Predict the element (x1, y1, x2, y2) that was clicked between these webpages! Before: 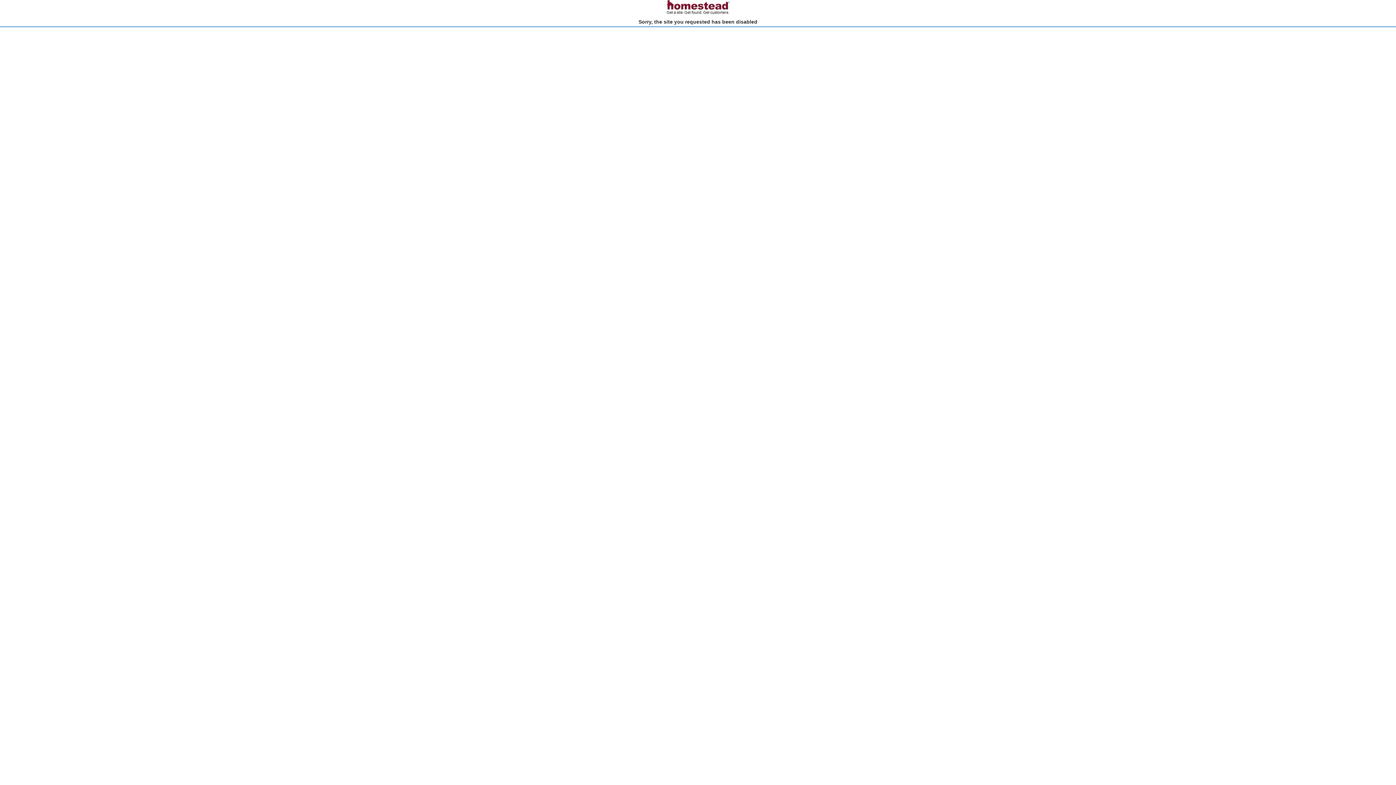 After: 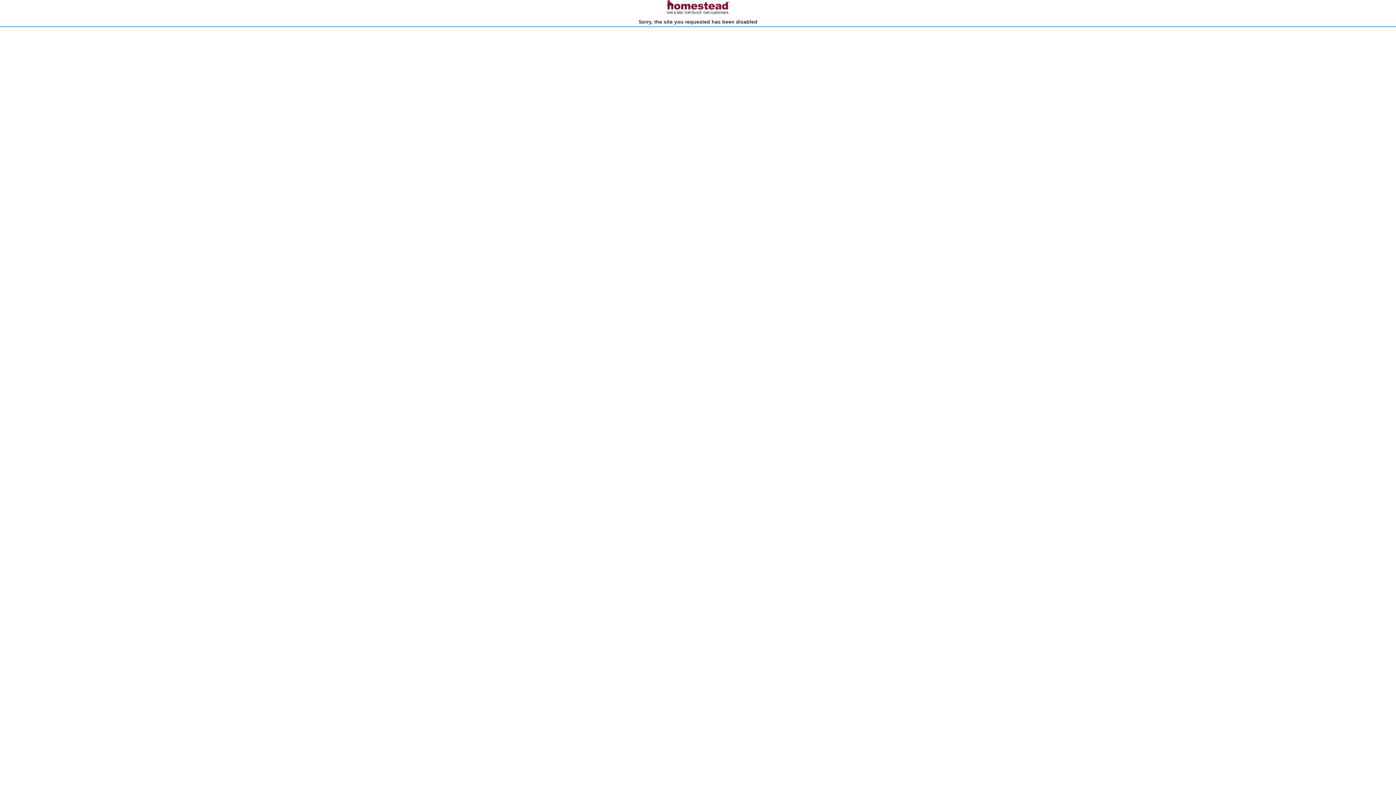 Action: bbox: (666, 10, 730, 15)